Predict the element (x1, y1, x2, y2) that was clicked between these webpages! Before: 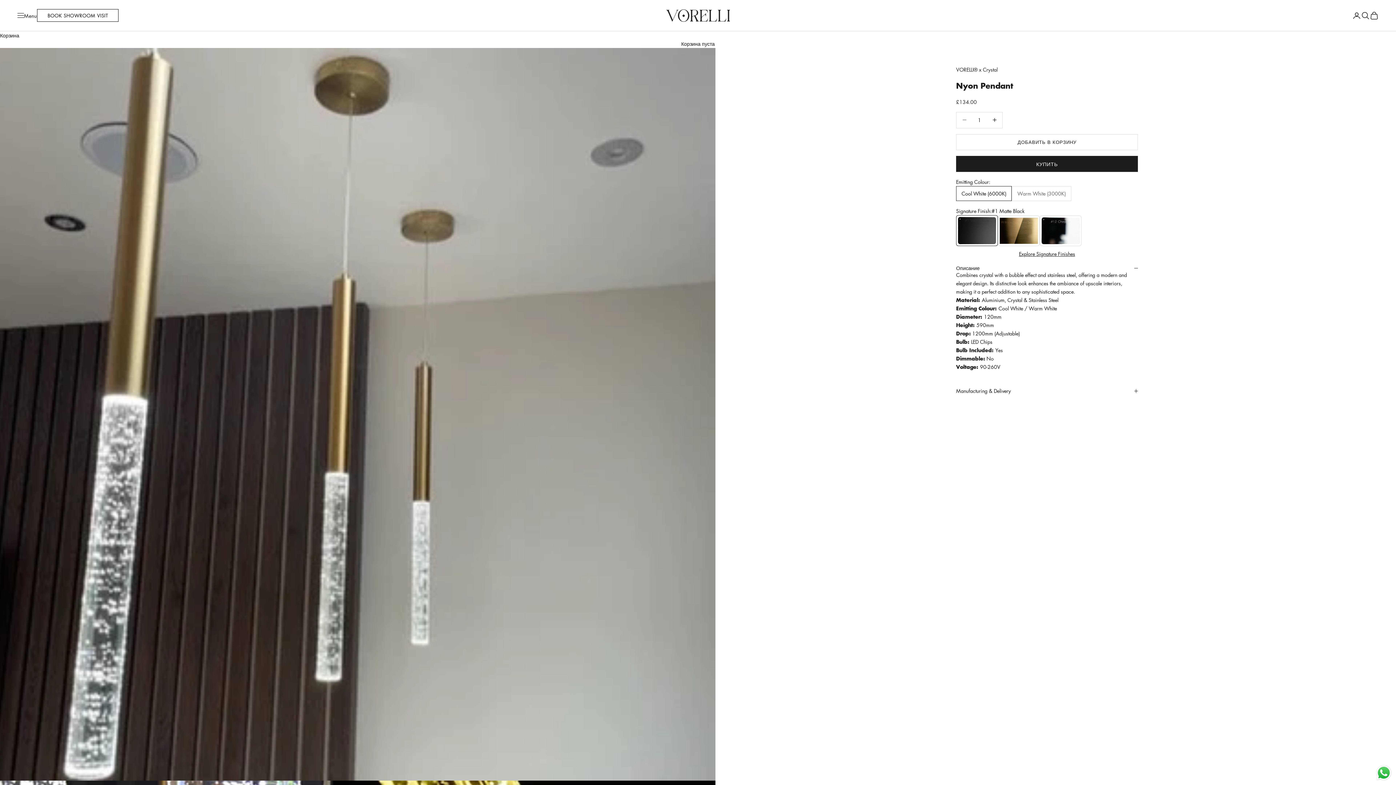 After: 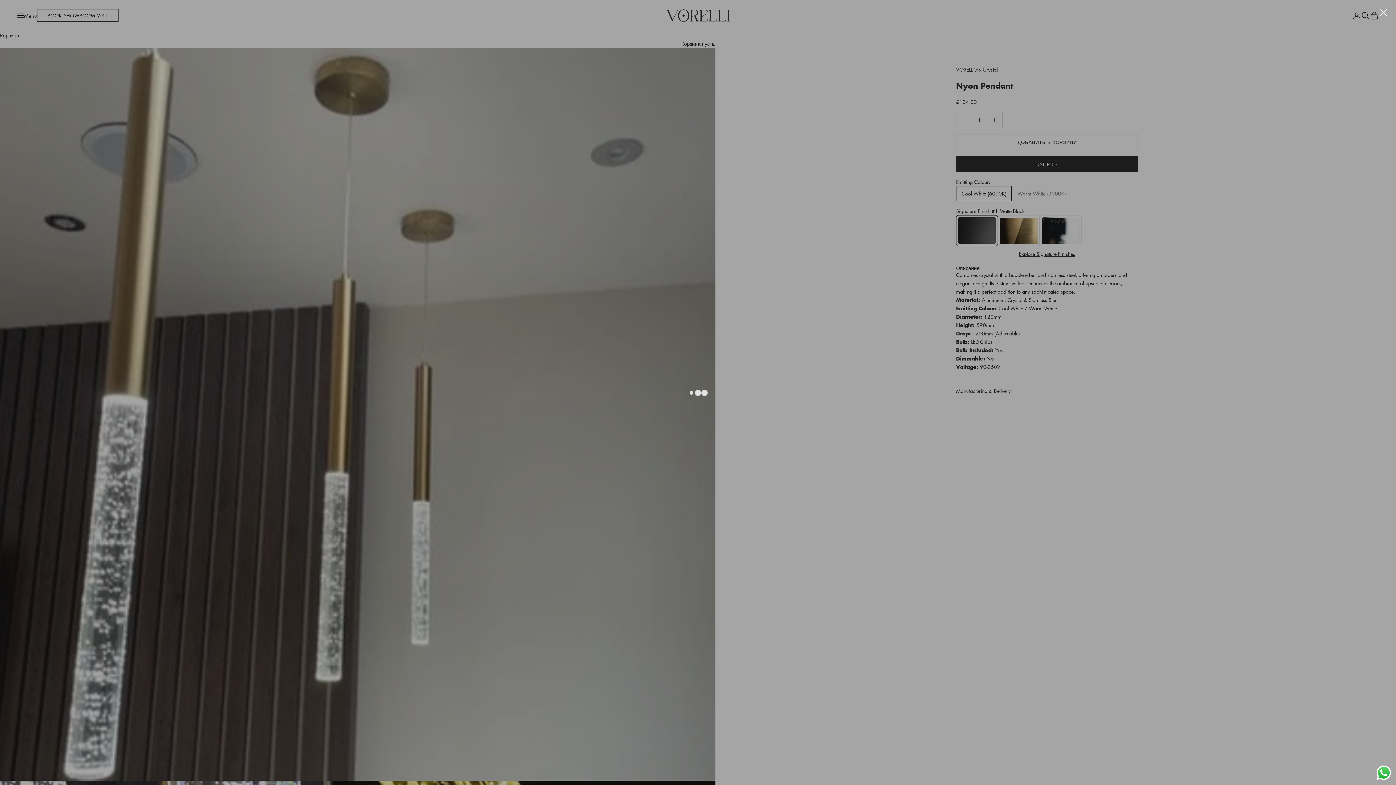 Action: label: BOOK SHOWROOM VISIT bbox: (37, 9, 118, 21)